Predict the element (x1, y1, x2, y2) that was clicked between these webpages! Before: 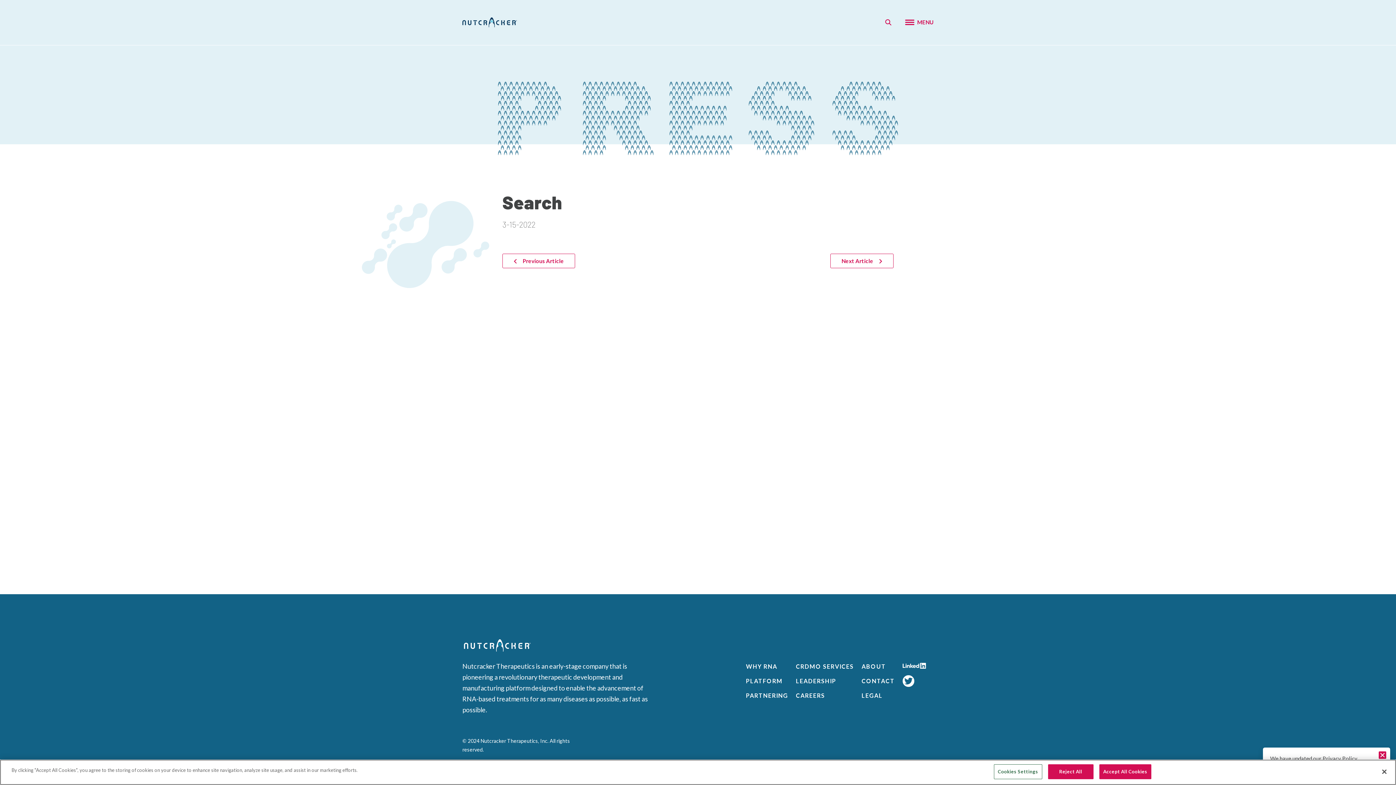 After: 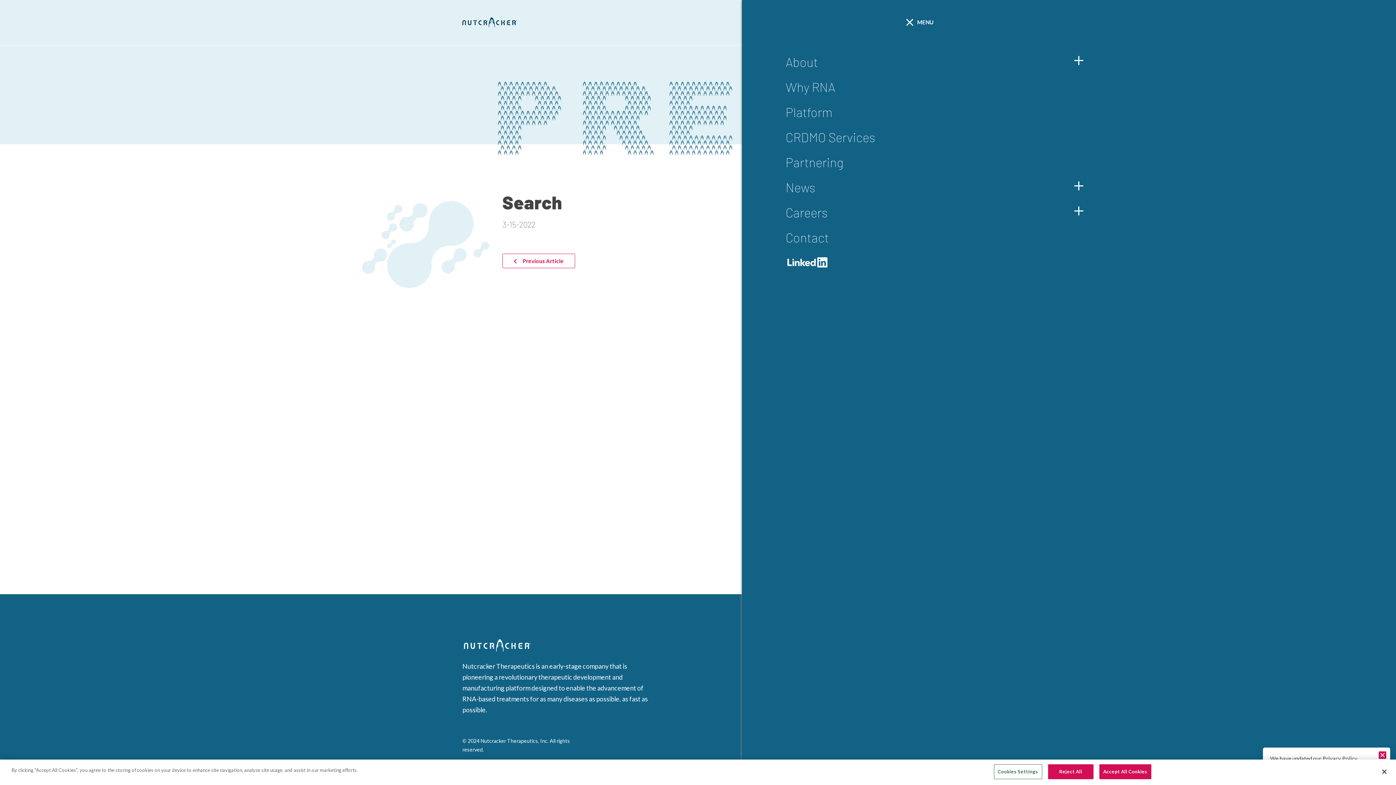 Action: label: Menu bbox: (900, 14, 933, 31)